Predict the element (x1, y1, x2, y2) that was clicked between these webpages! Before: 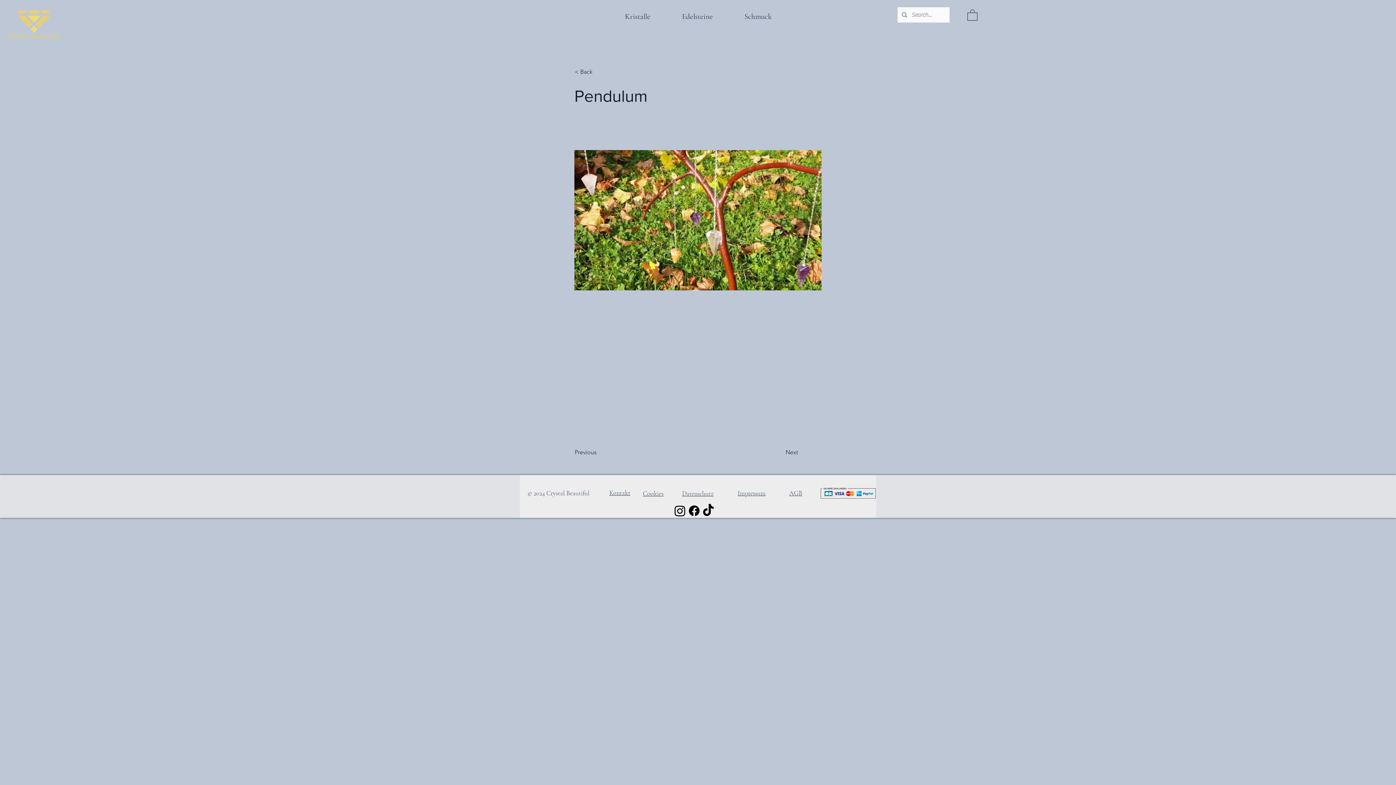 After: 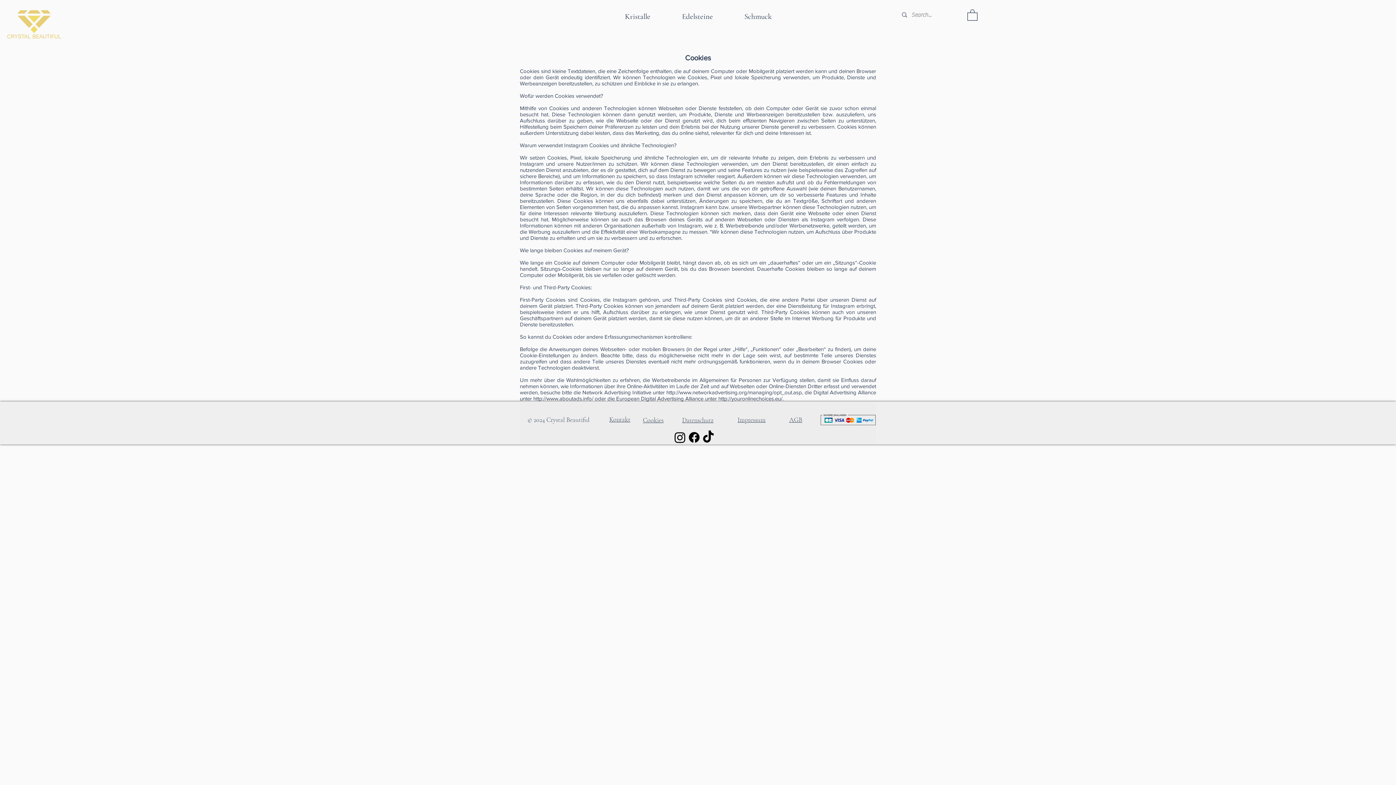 Action: label: Cookies bbox: (643, 489, 663, 497)